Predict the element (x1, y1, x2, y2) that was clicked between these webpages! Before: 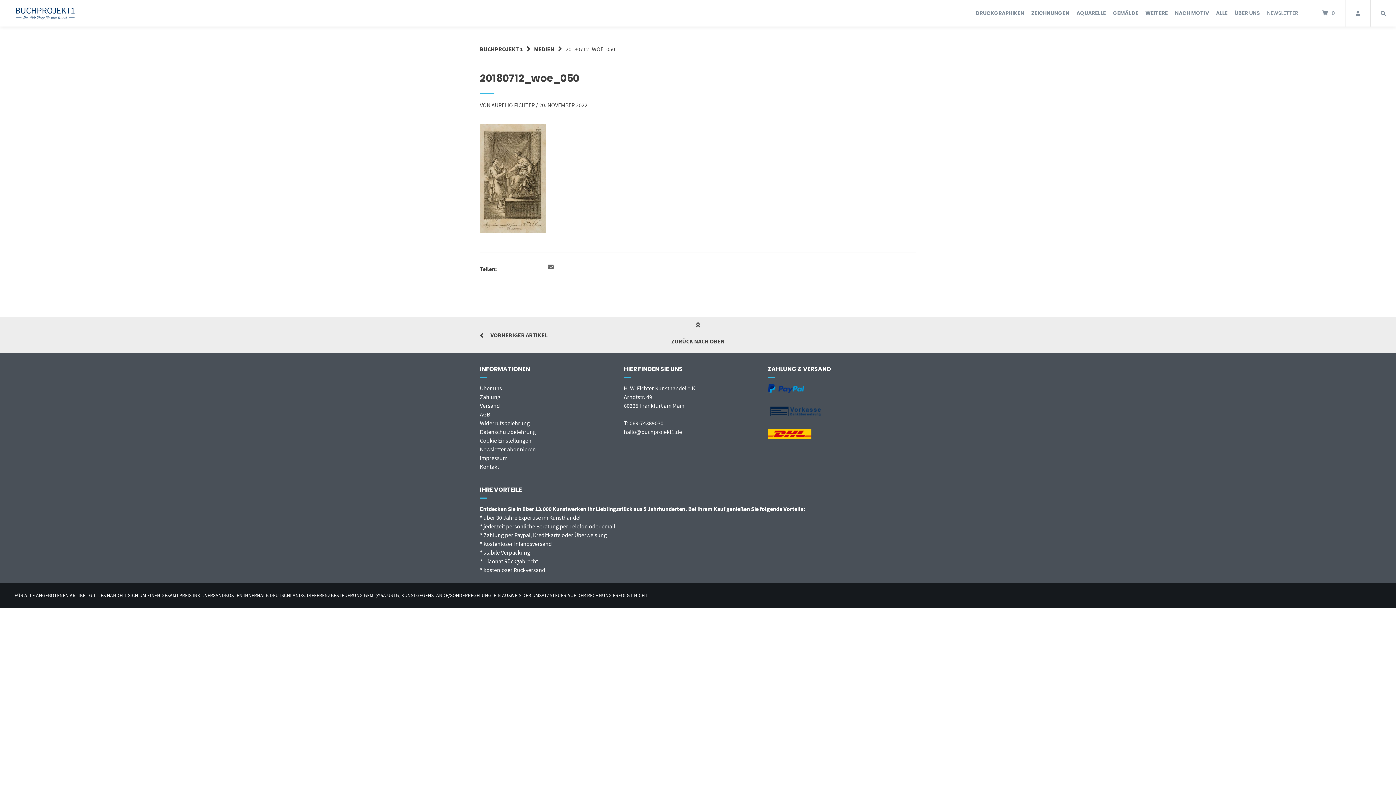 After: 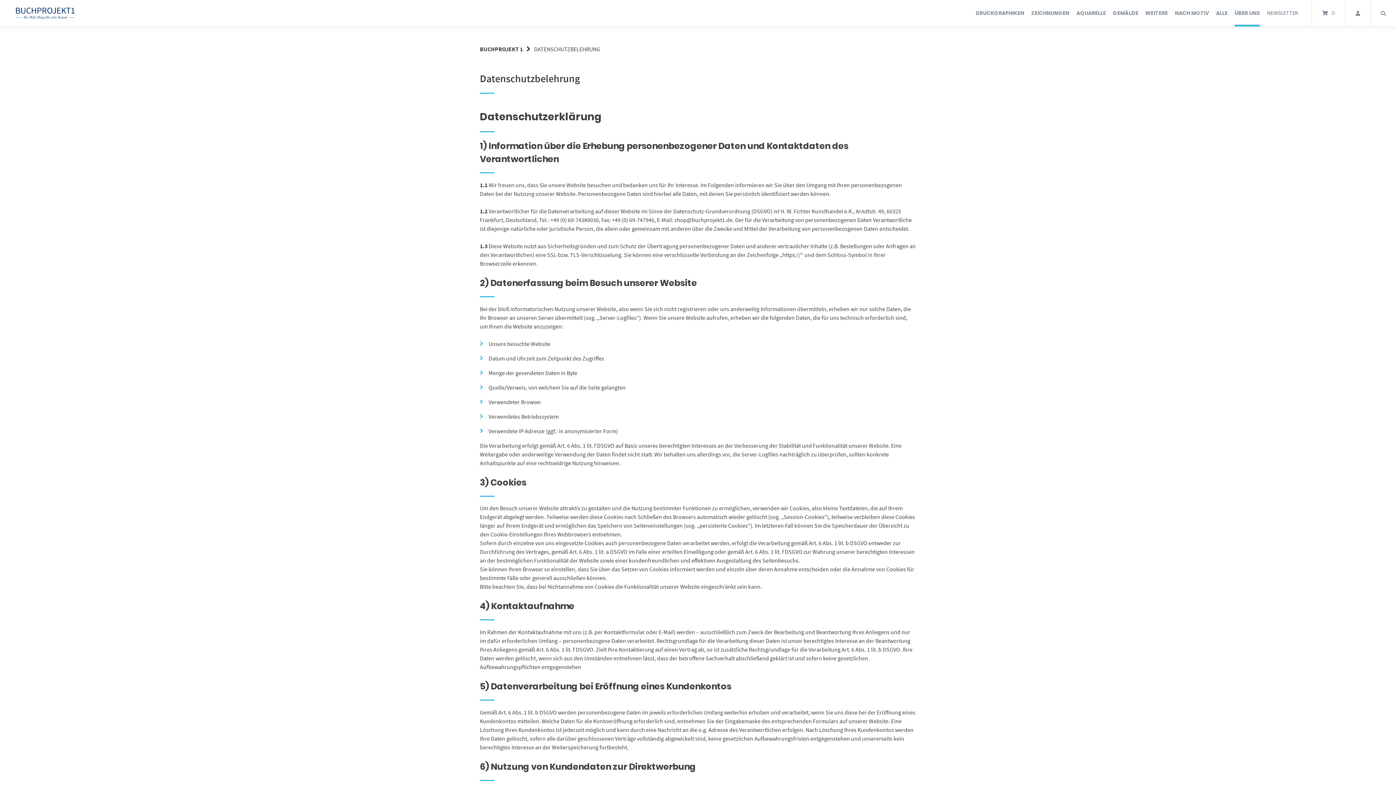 Action: label: Datenschutzbelehrung bbox: (480, 428, 536, 435)